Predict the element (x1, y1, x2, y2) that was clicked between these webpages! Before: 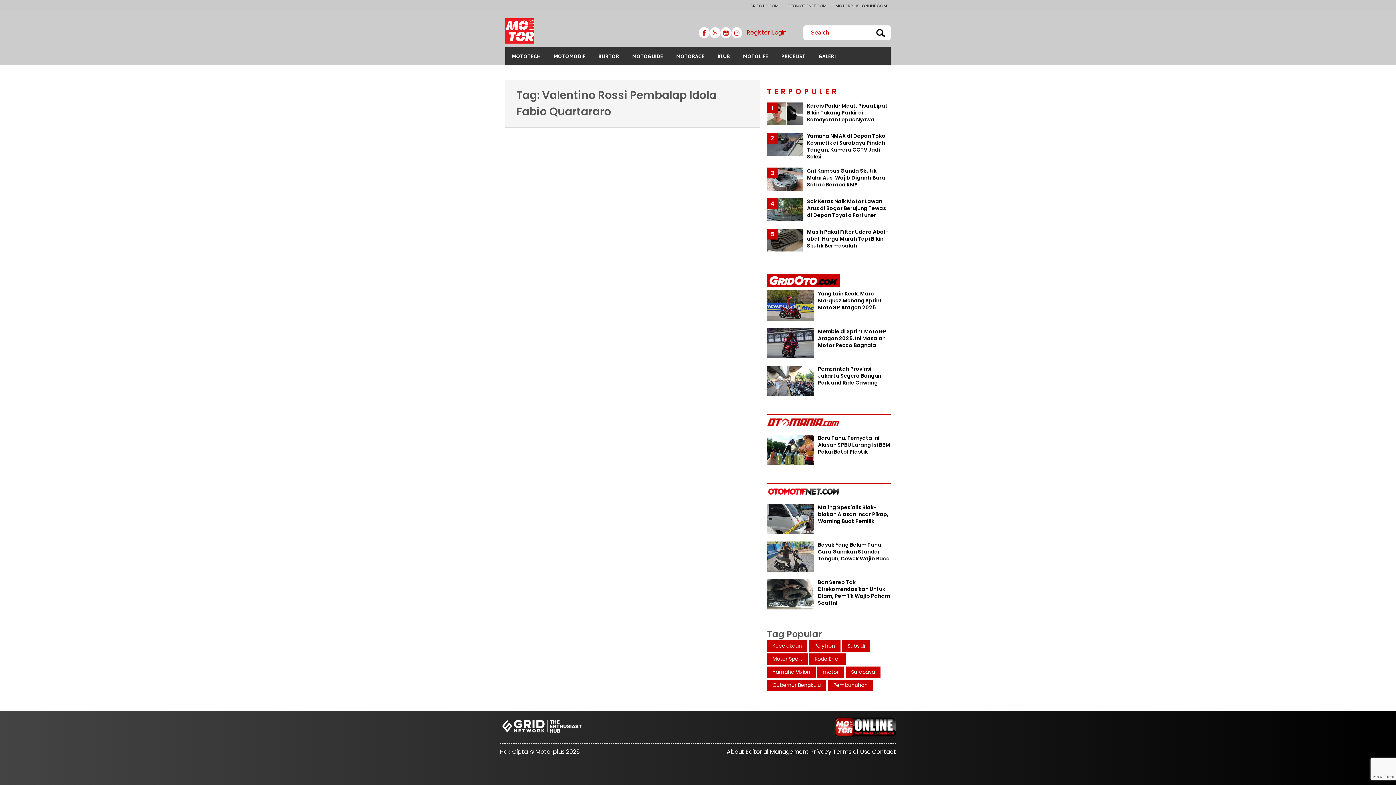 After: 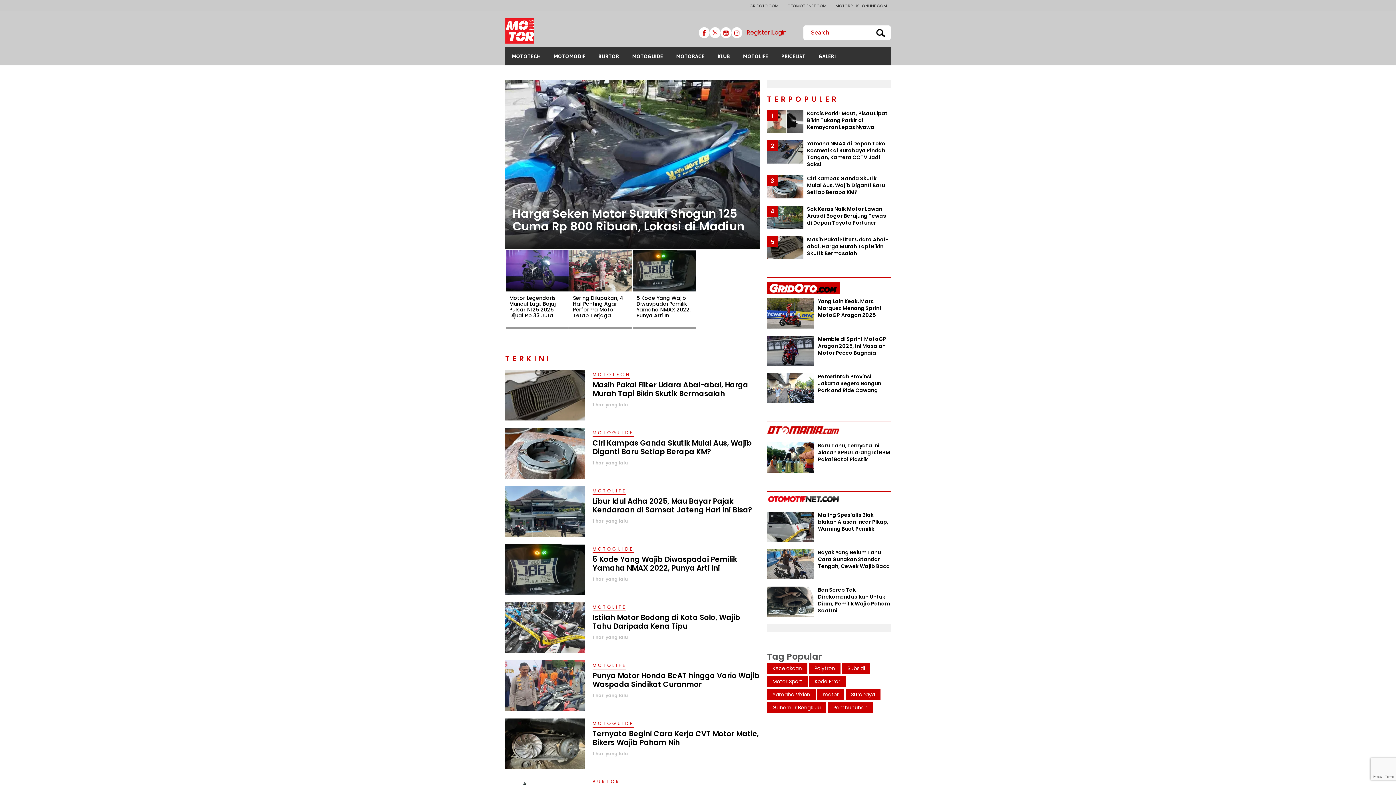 Action: bbox: (505, 14, 534, 43)